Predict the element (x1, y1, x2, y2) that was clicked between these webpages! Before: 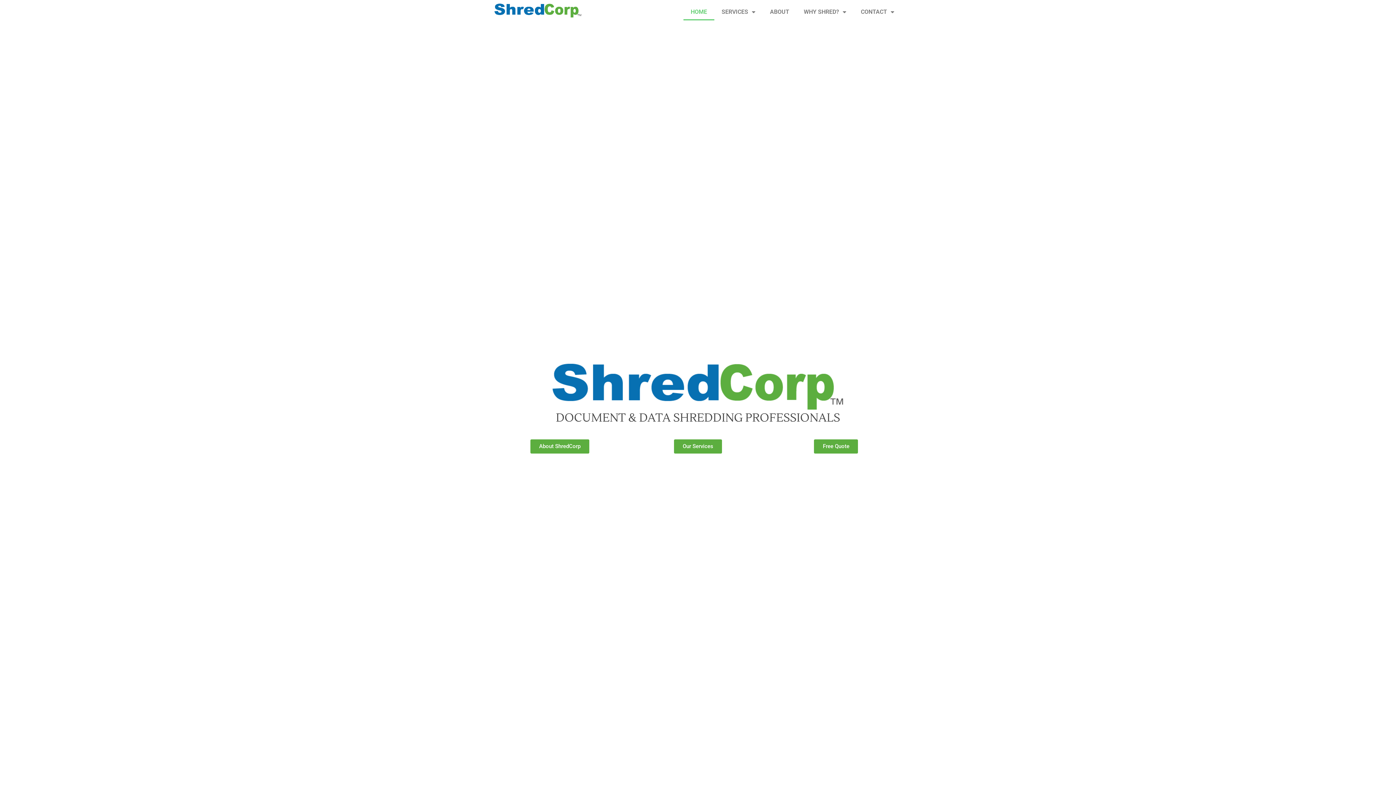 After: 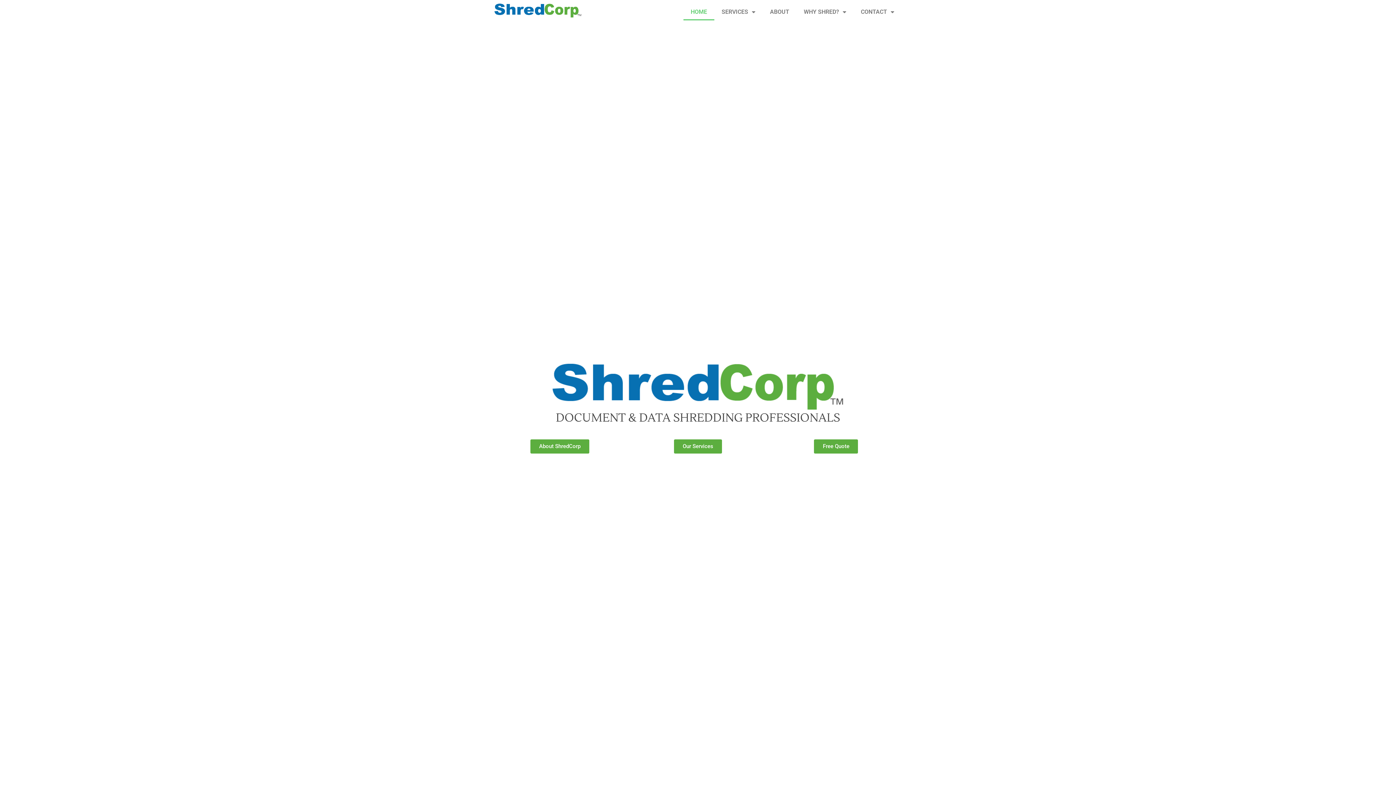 Action: bbox: (494, 3, 581, 17)